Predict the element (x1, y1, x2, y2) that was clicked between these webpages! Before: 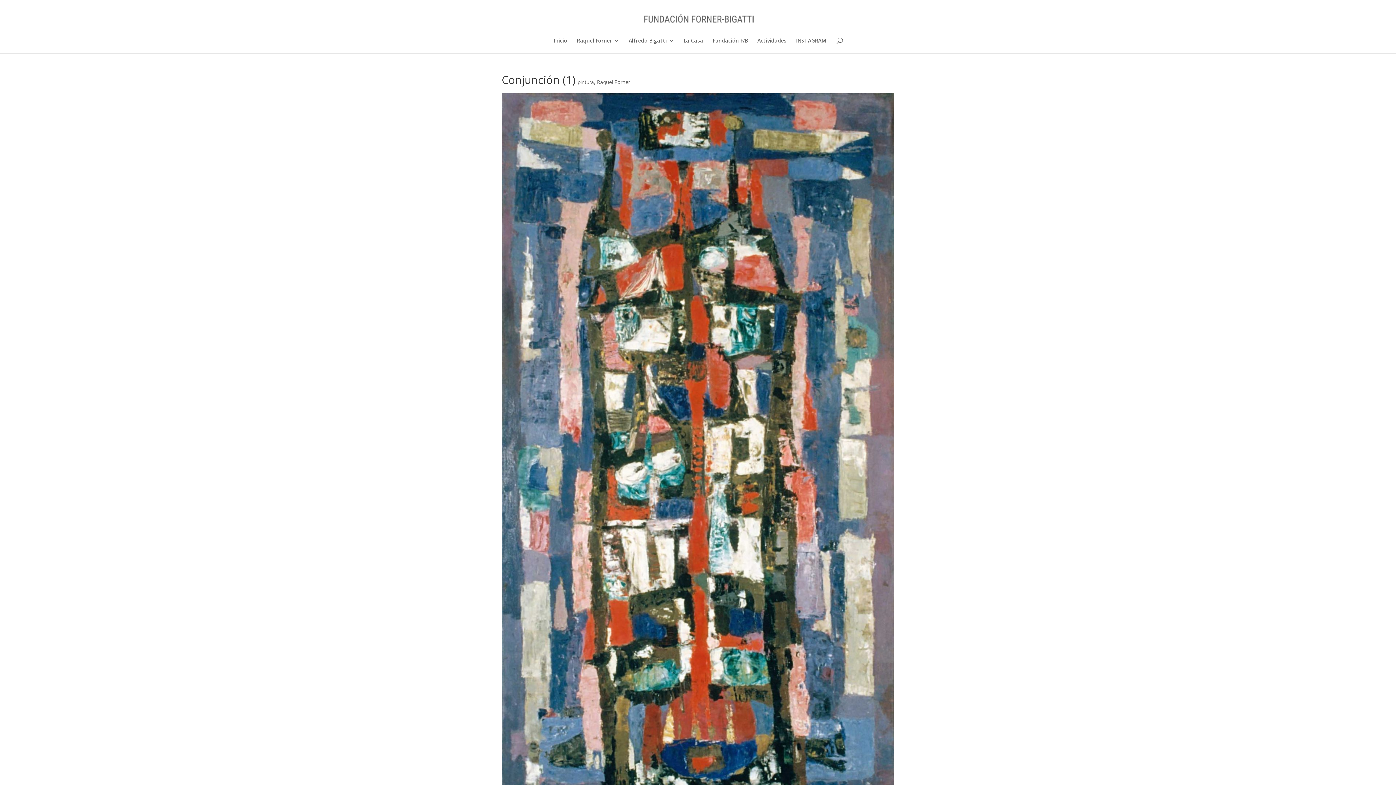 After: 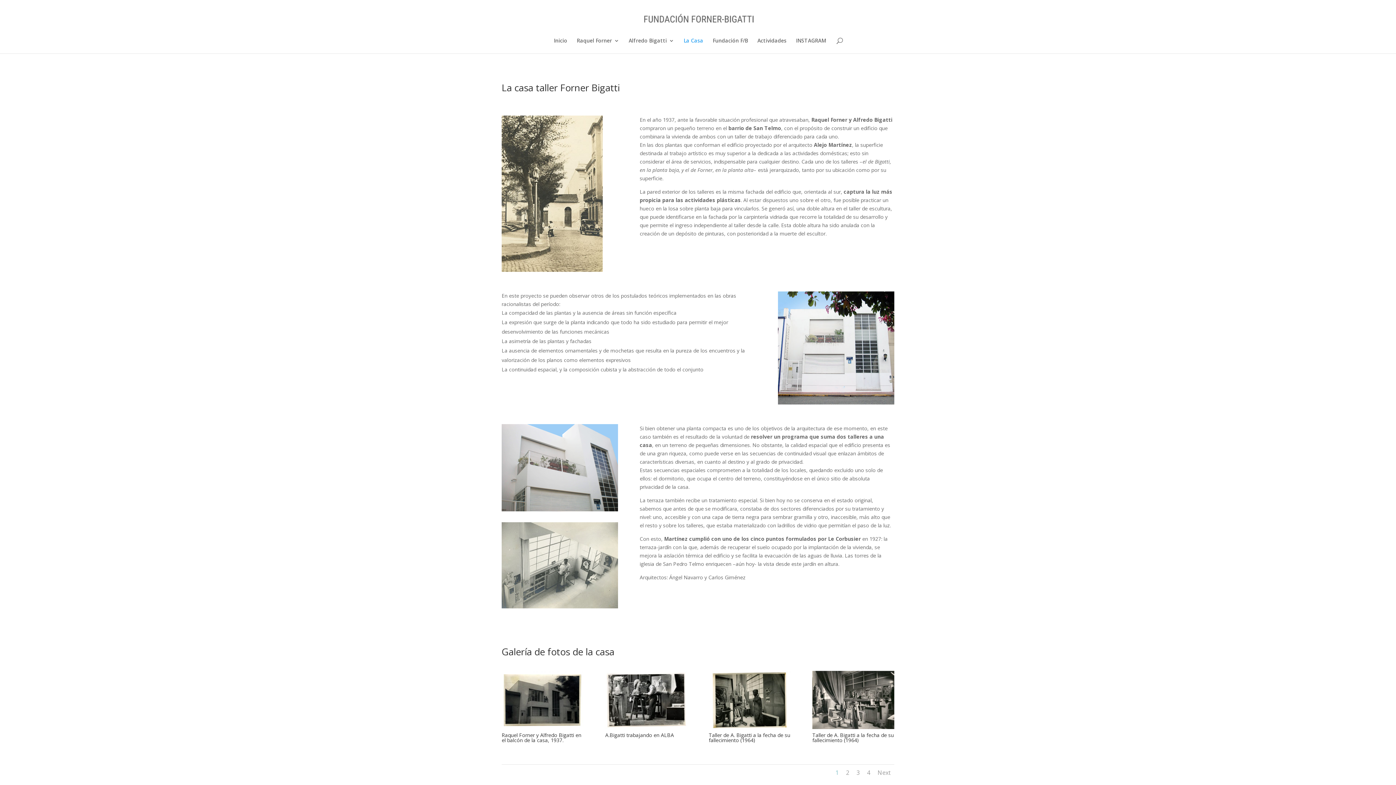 Action: bbox: (683, 38, 703, 53) label: La Casa